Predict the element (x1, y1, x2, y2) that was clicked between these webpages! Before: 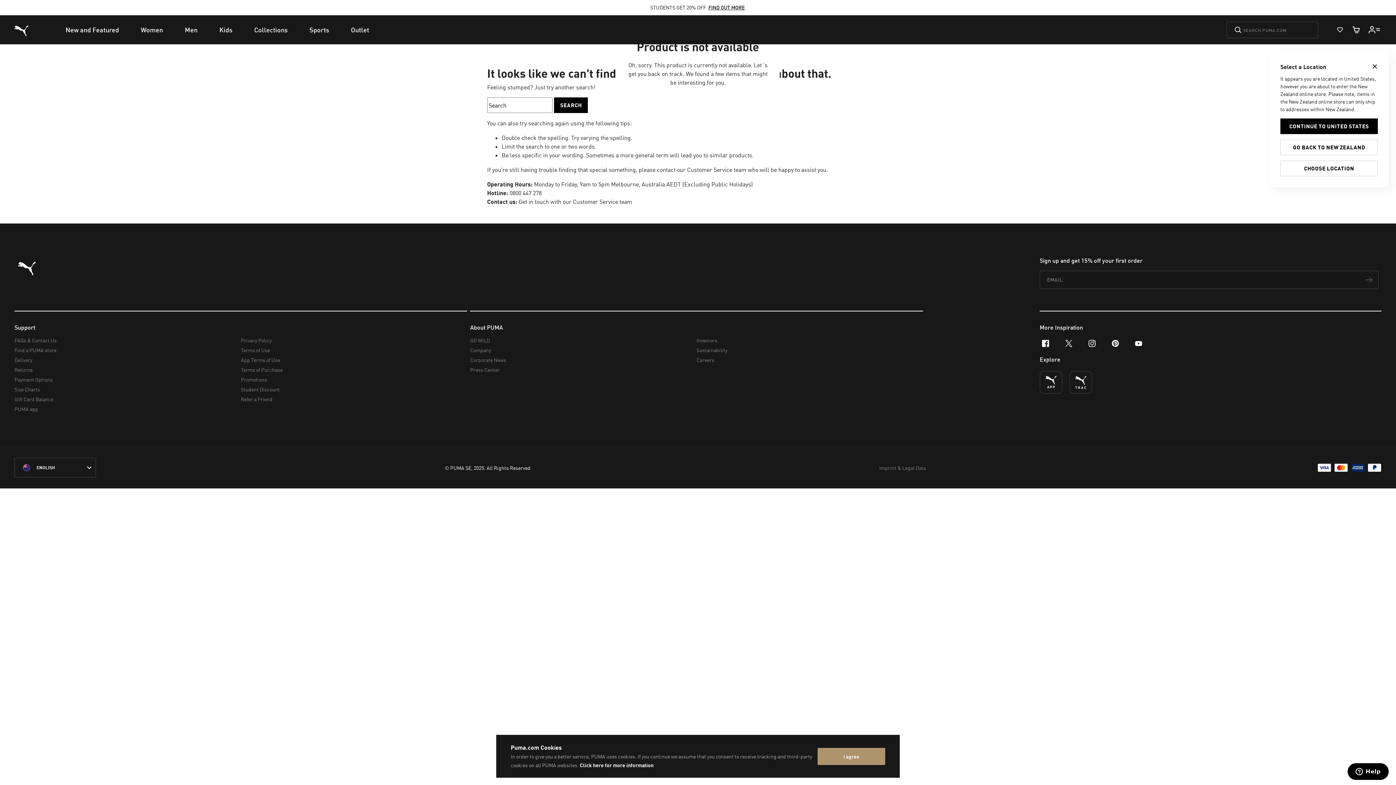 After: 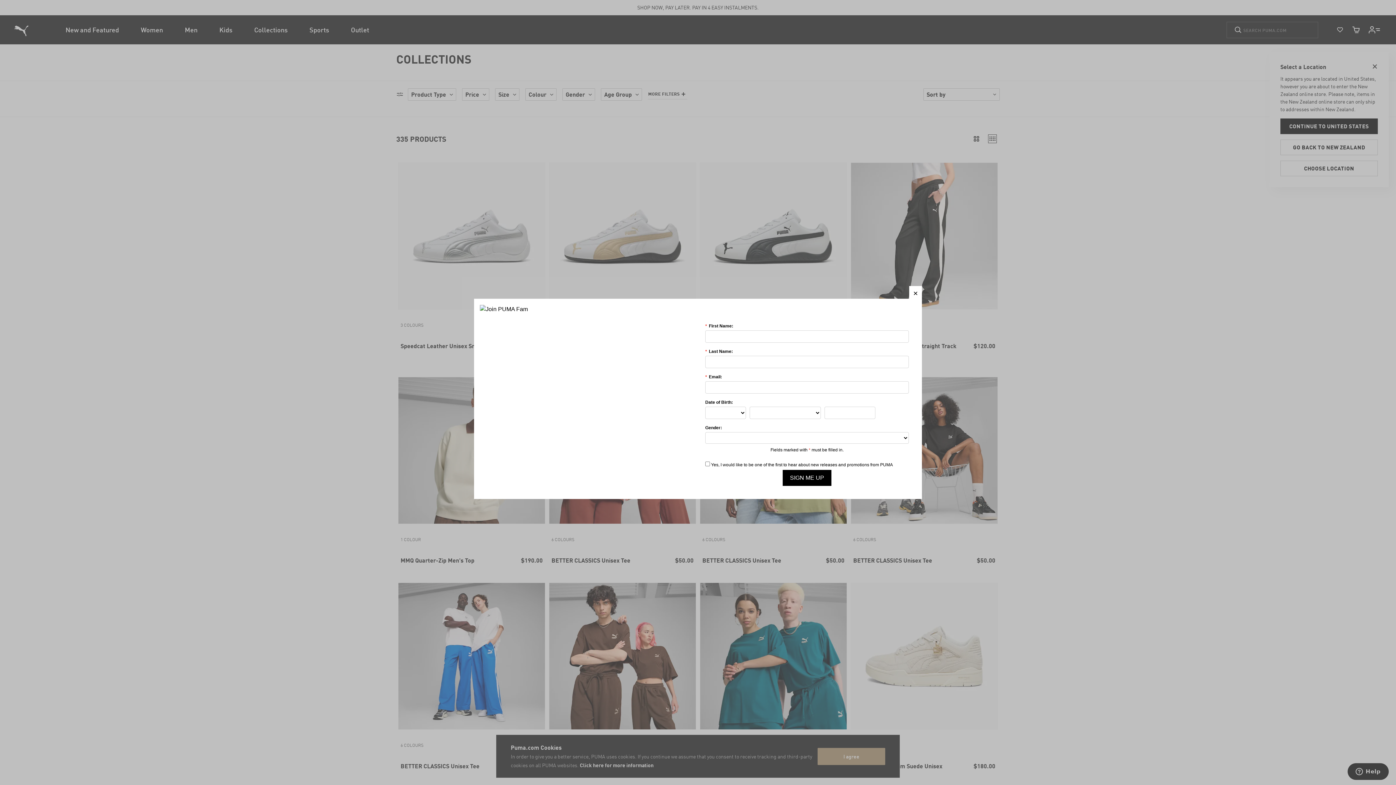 Action: label: Collections bbox: (243, 15, 298, 44)